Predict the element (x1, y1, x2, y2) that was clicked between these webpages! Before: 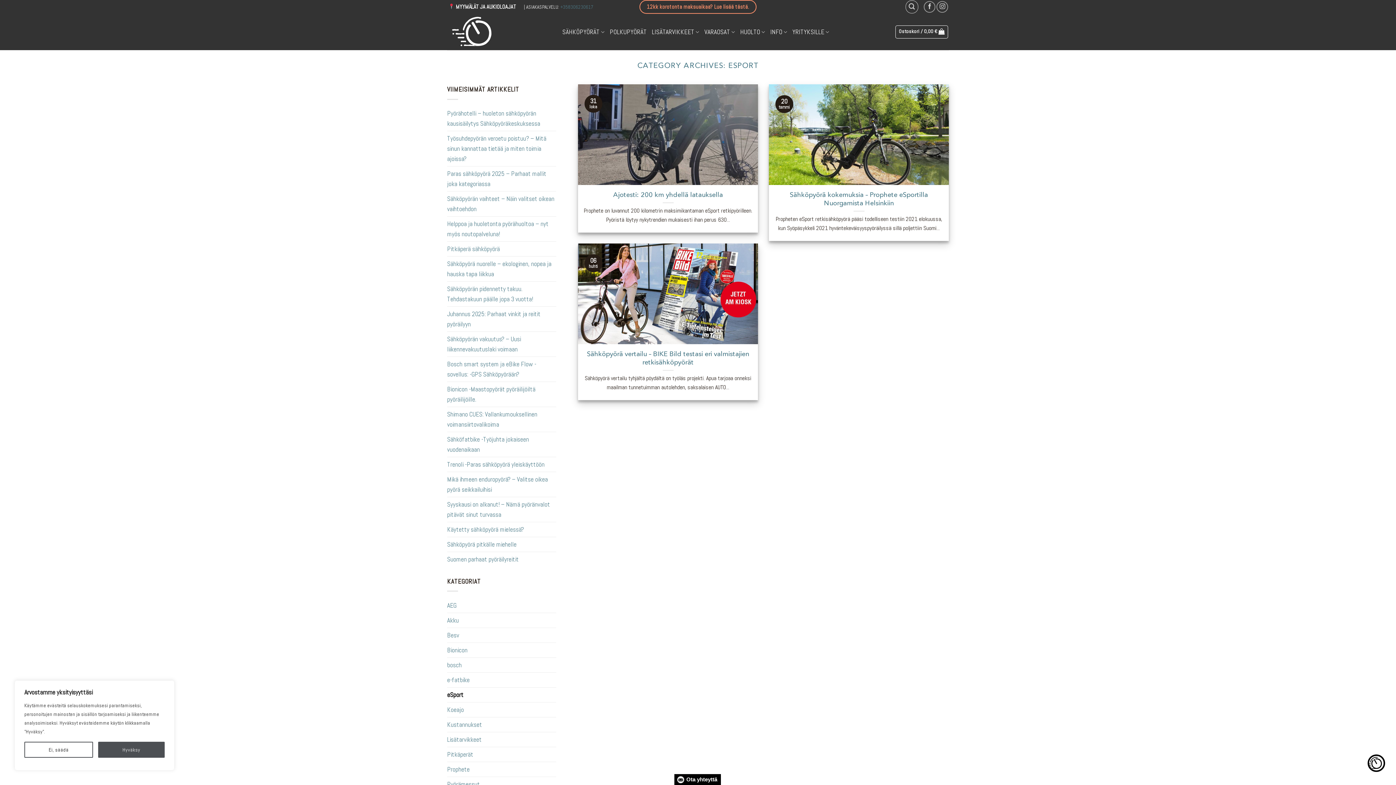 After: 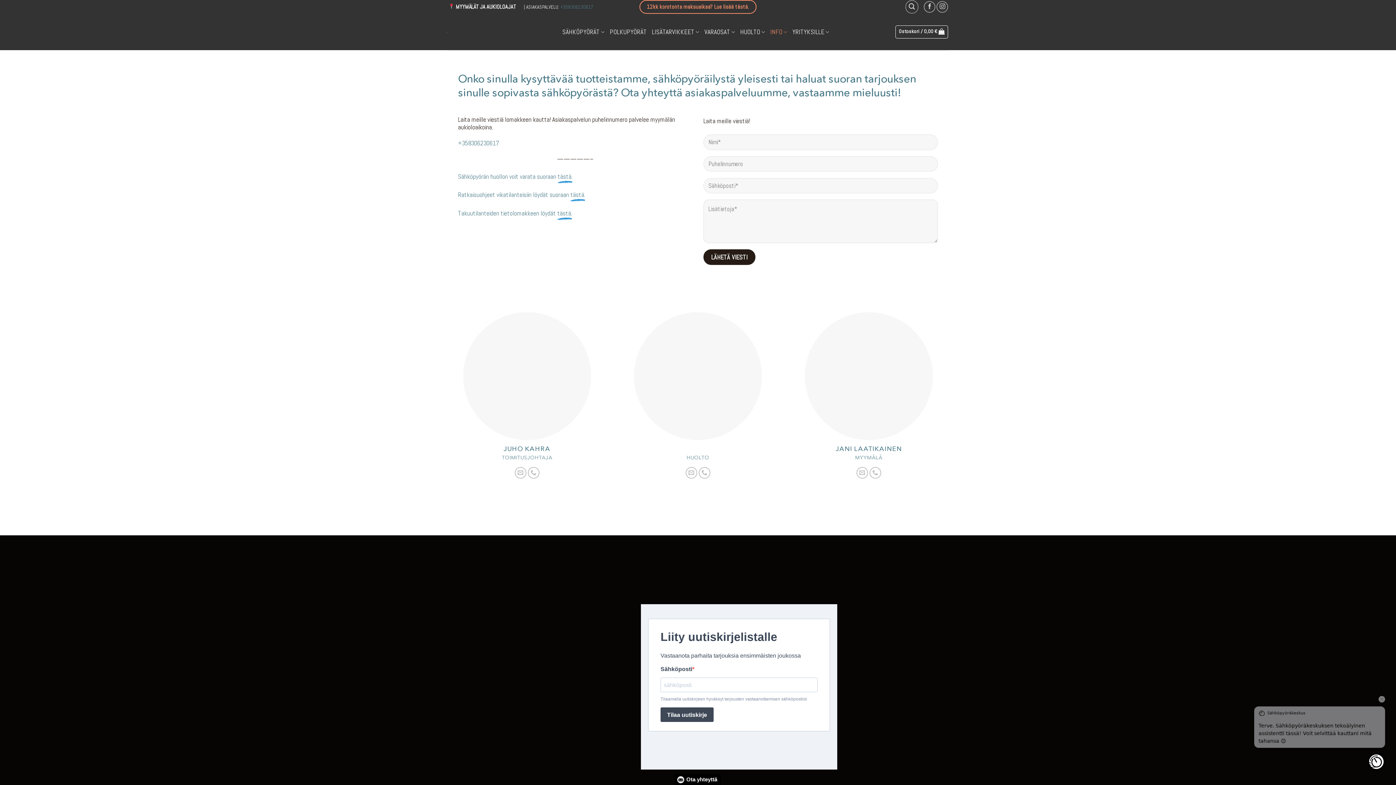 Action: bbox: (770, 24, 787, 39) label: INFO